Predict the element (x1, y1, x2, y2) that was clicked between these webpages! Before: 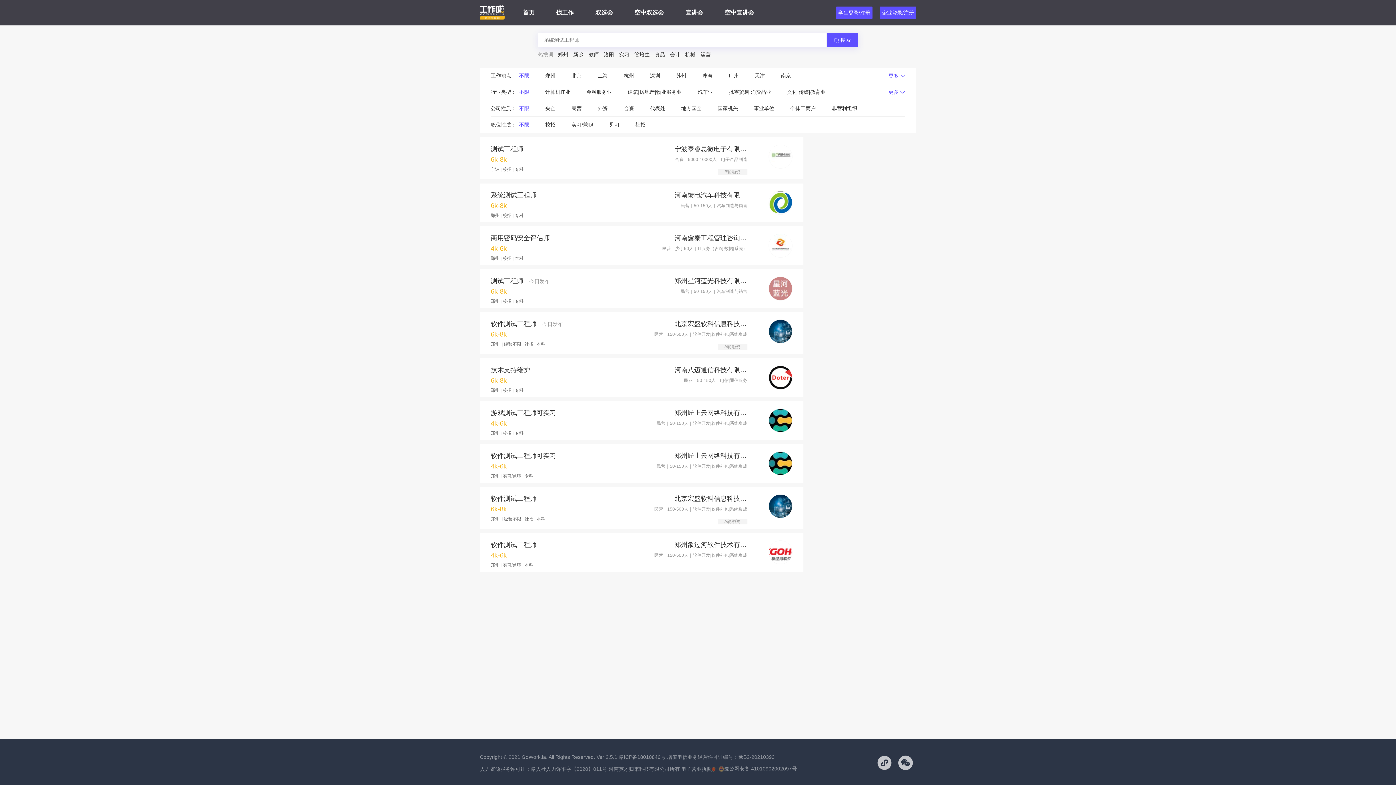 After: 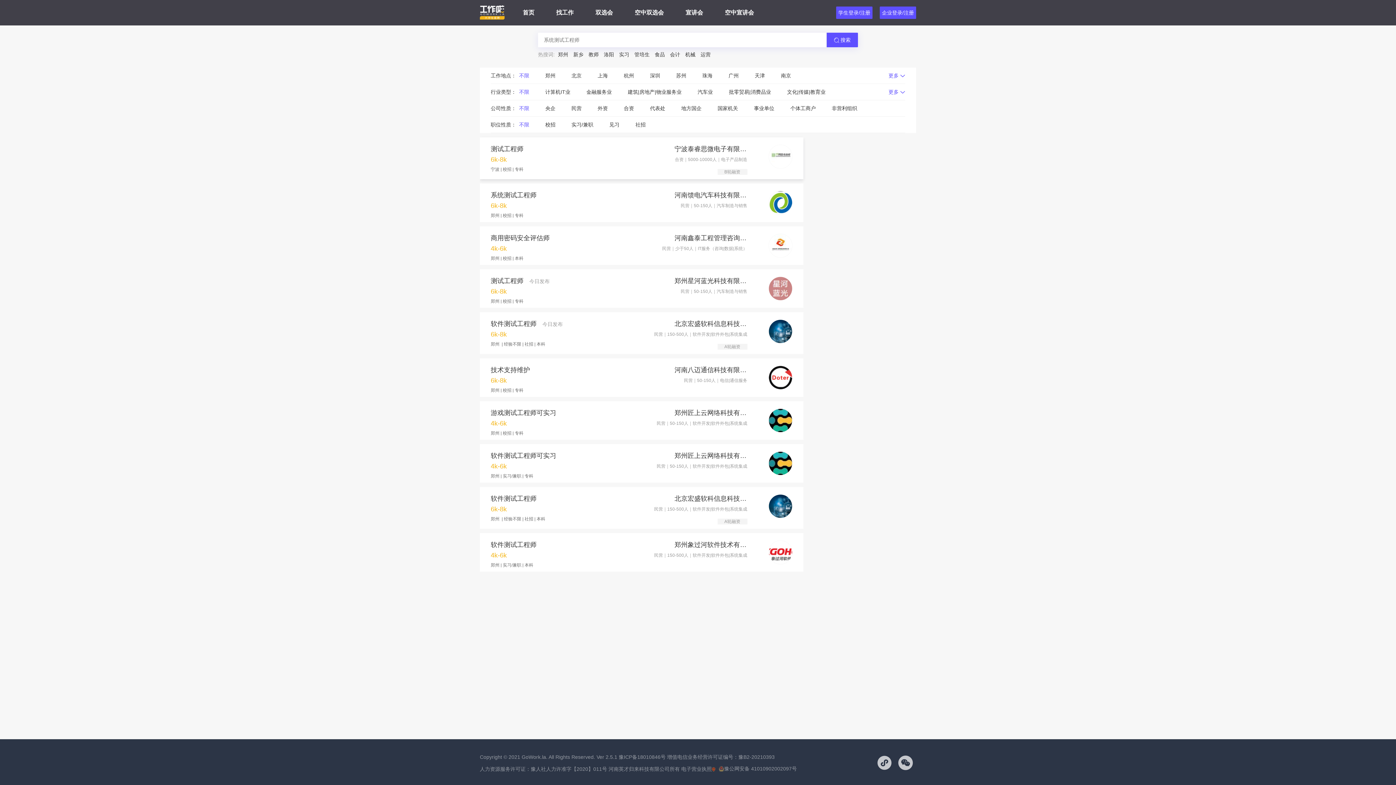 Action: bbox: (490, 145, 523, 152) label: 测试工程师